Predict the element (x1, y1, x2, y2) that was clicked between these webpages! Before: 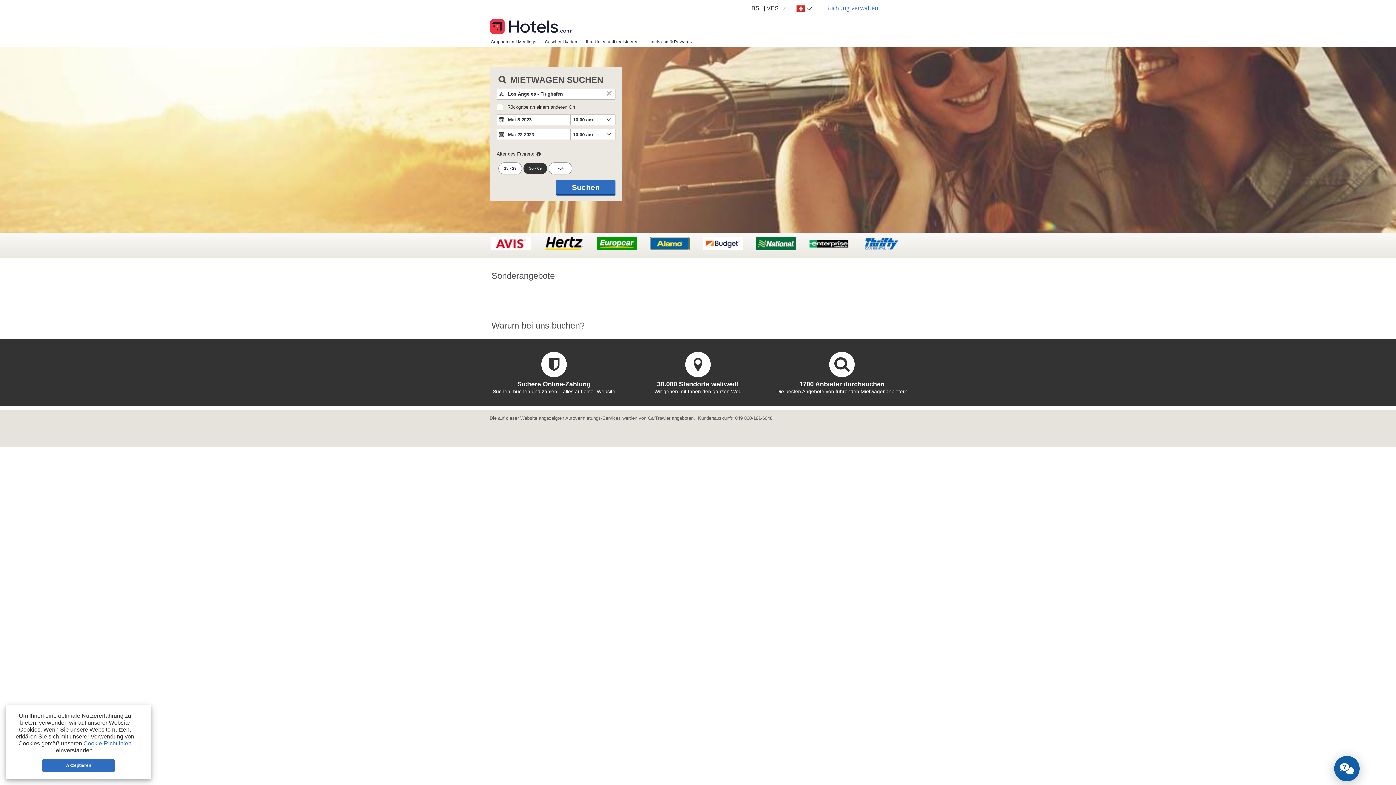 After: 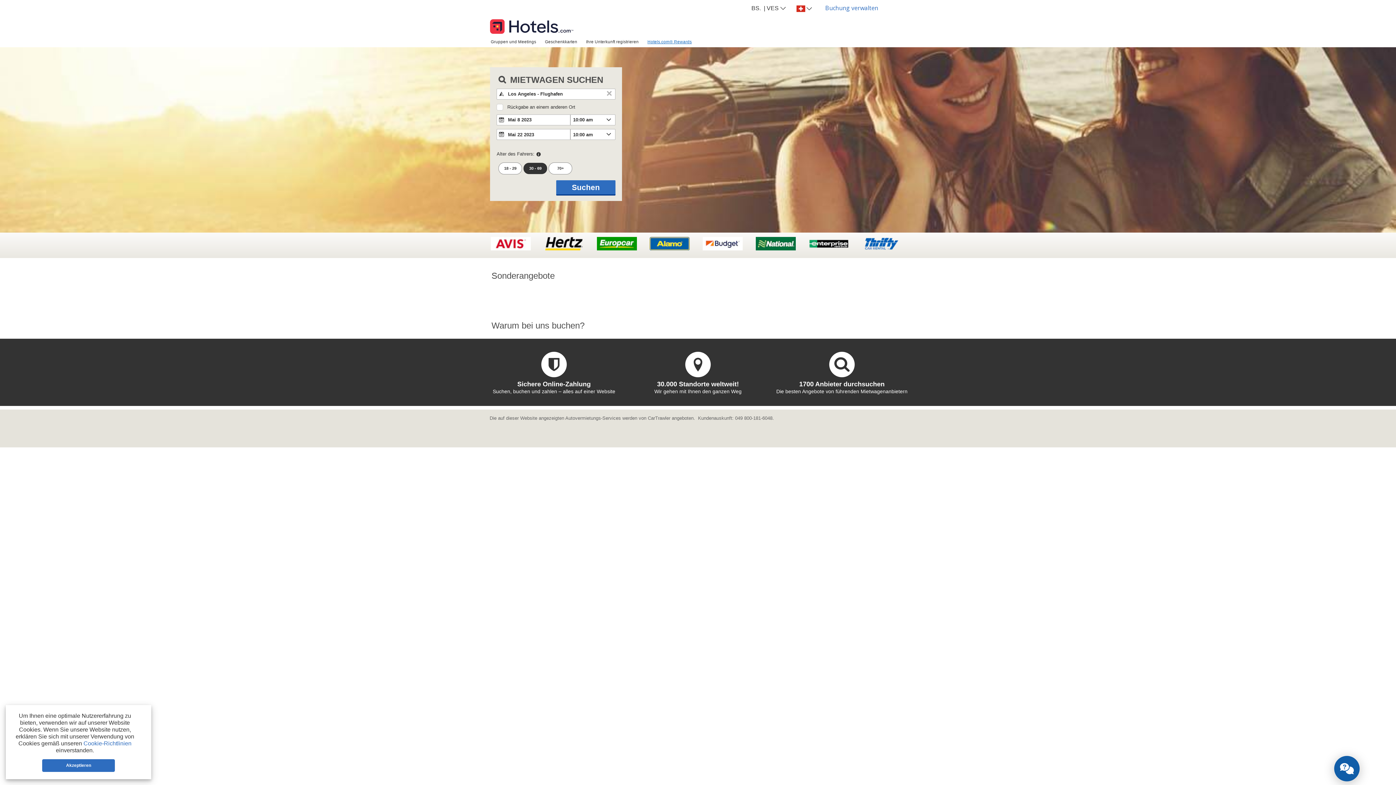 Action: label: Hotels.com® Rewards bbox: (643, 36, 696, 46)